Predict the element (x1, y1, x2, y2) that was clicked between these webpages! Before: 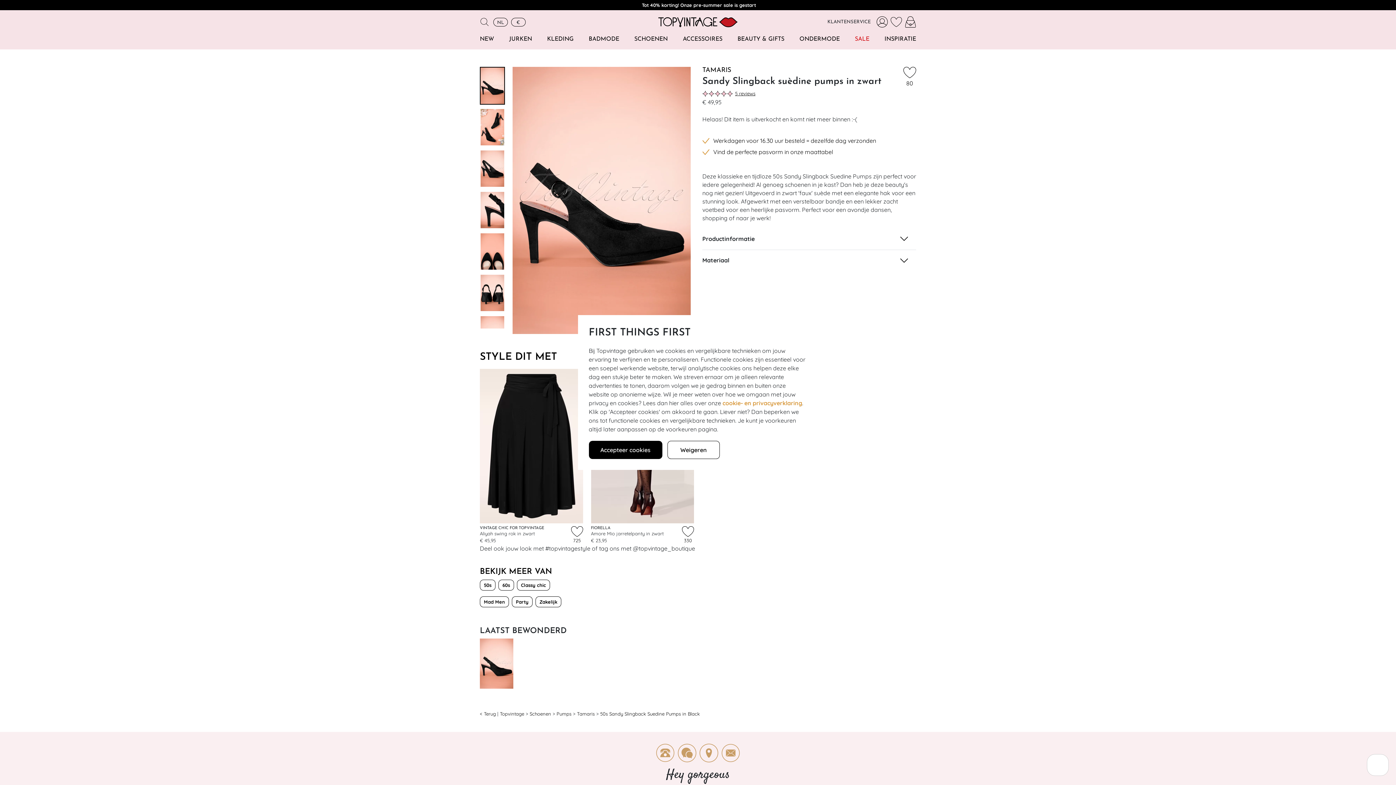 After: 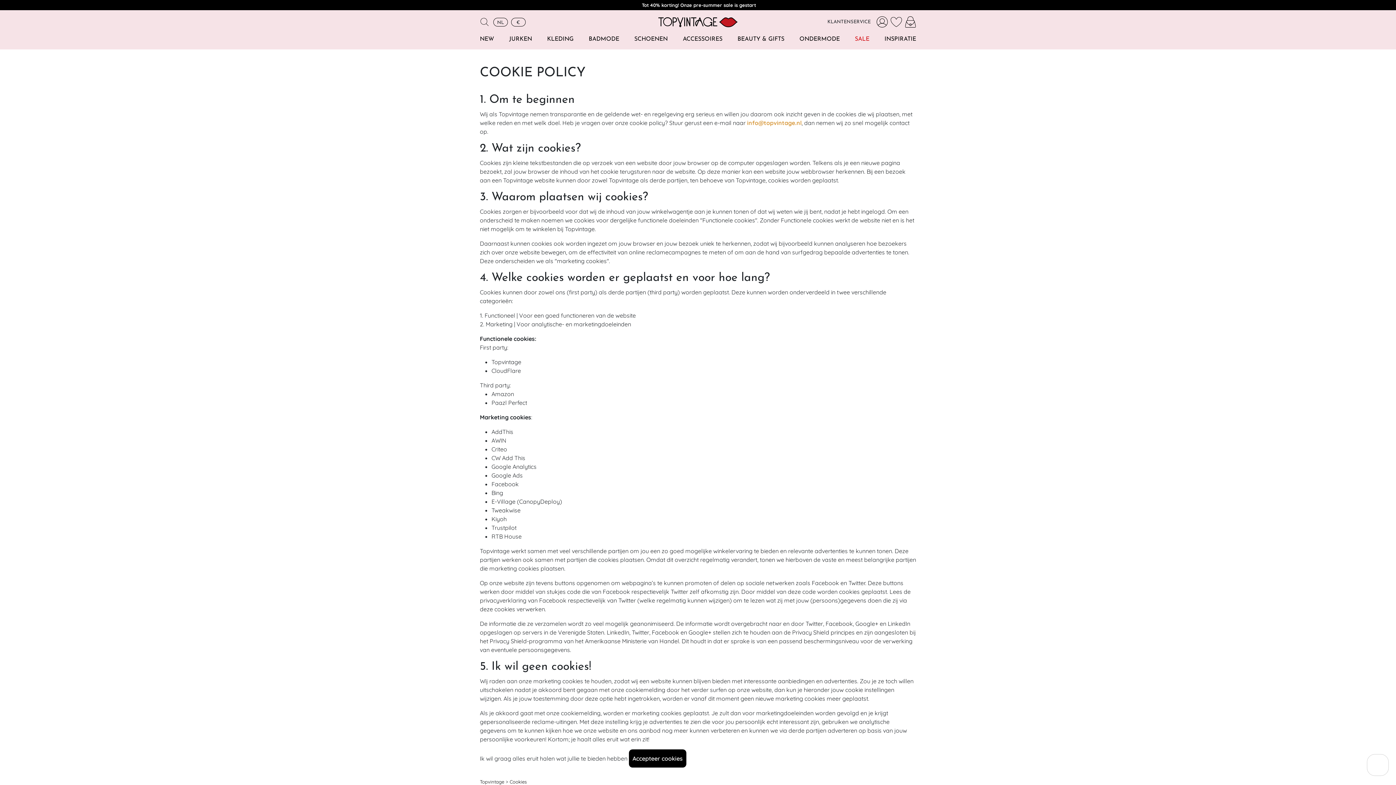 Action: label: cookie- en privacyverklaring bbox: (722, 399, 802, 406)